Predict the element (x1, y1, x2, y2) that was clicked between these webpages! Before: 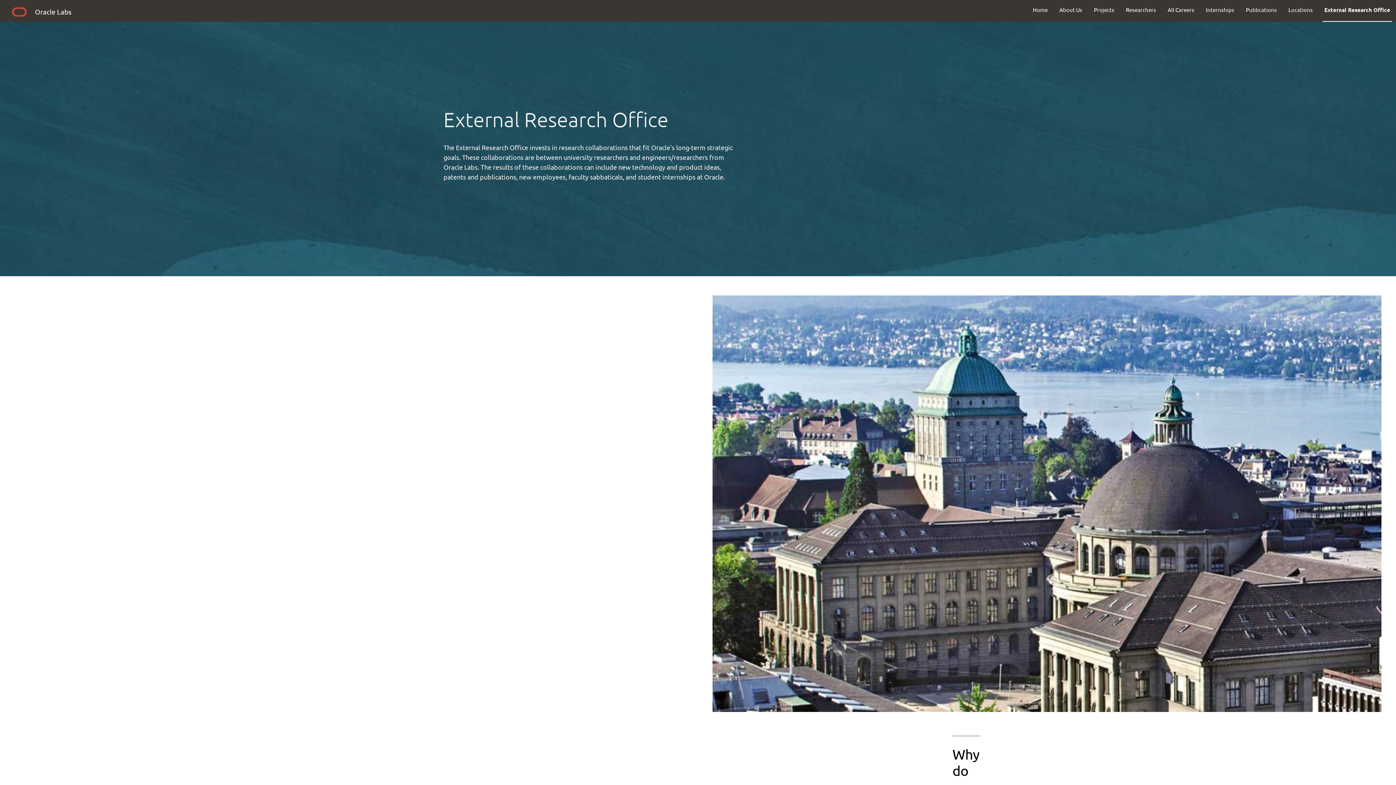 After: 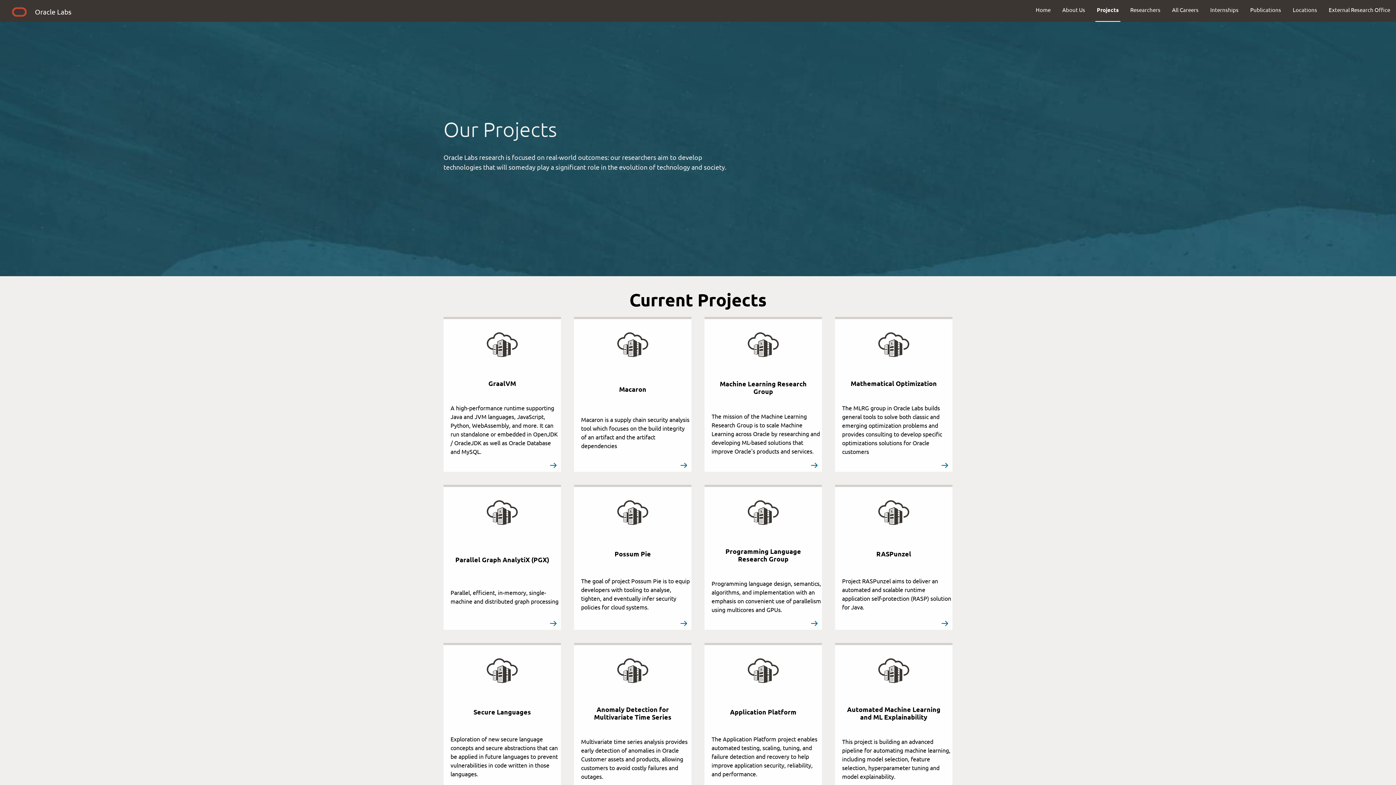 Action: label: Projects bbox: (1088, 0, 1120, 19)